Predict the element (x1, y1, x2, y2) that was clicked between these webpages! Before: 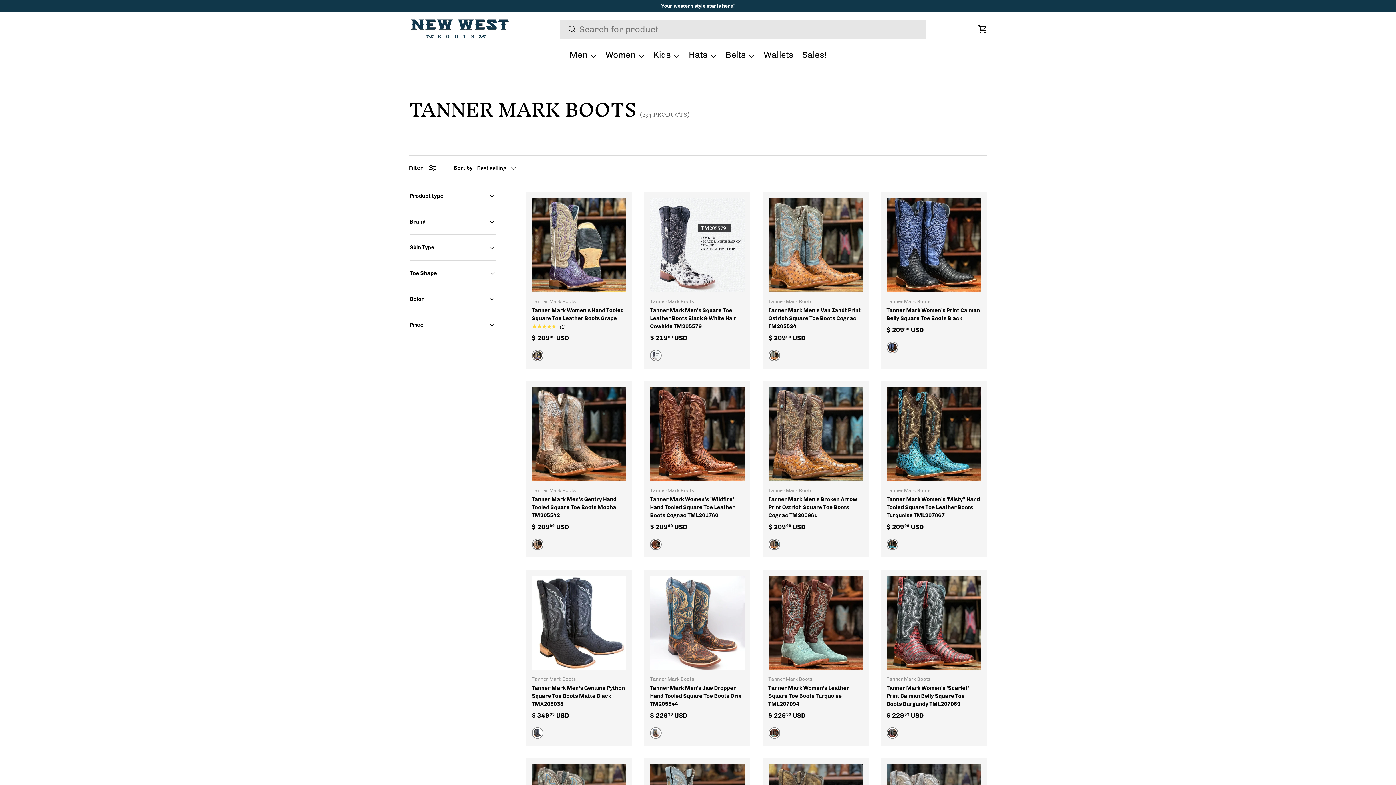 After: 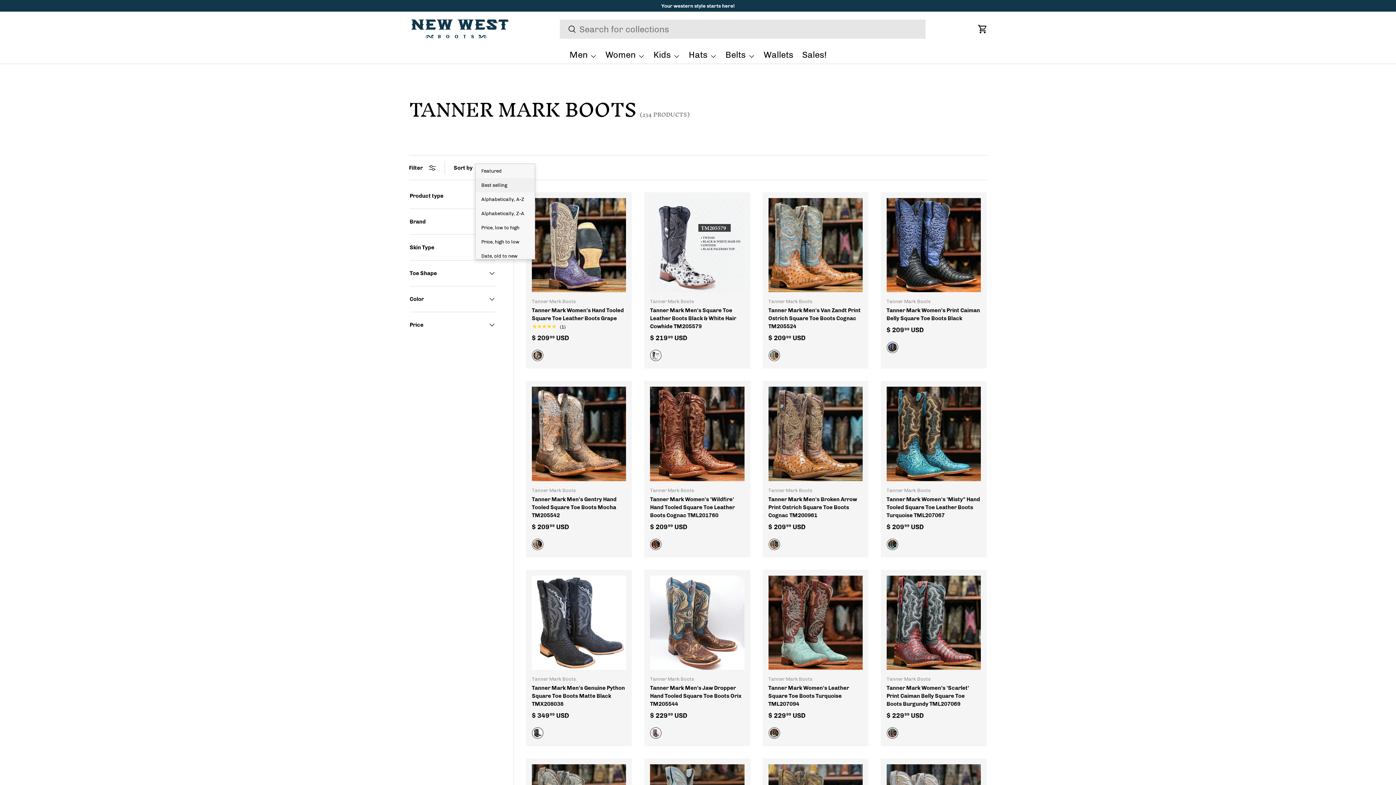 Action: bbox: (477, 161, 530, 174) label: Best selling